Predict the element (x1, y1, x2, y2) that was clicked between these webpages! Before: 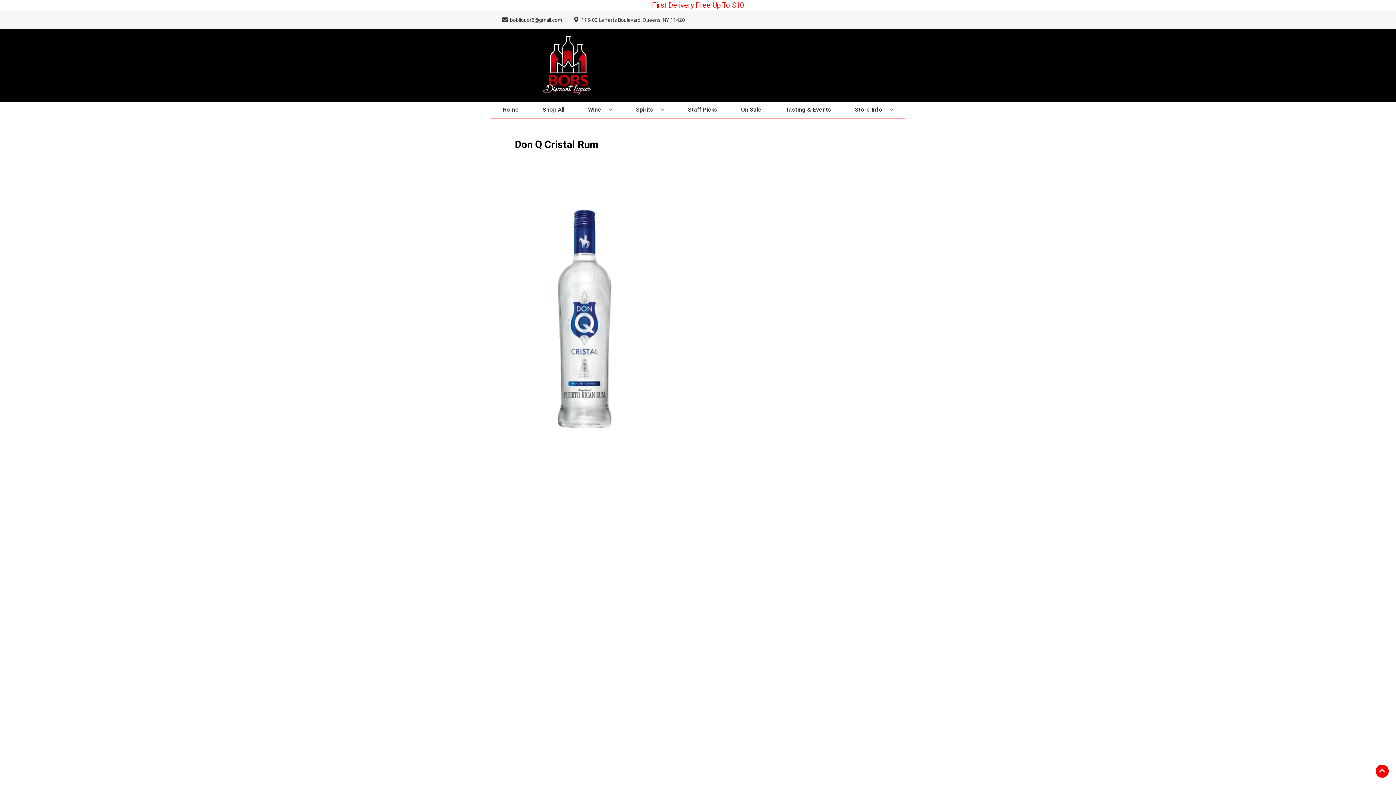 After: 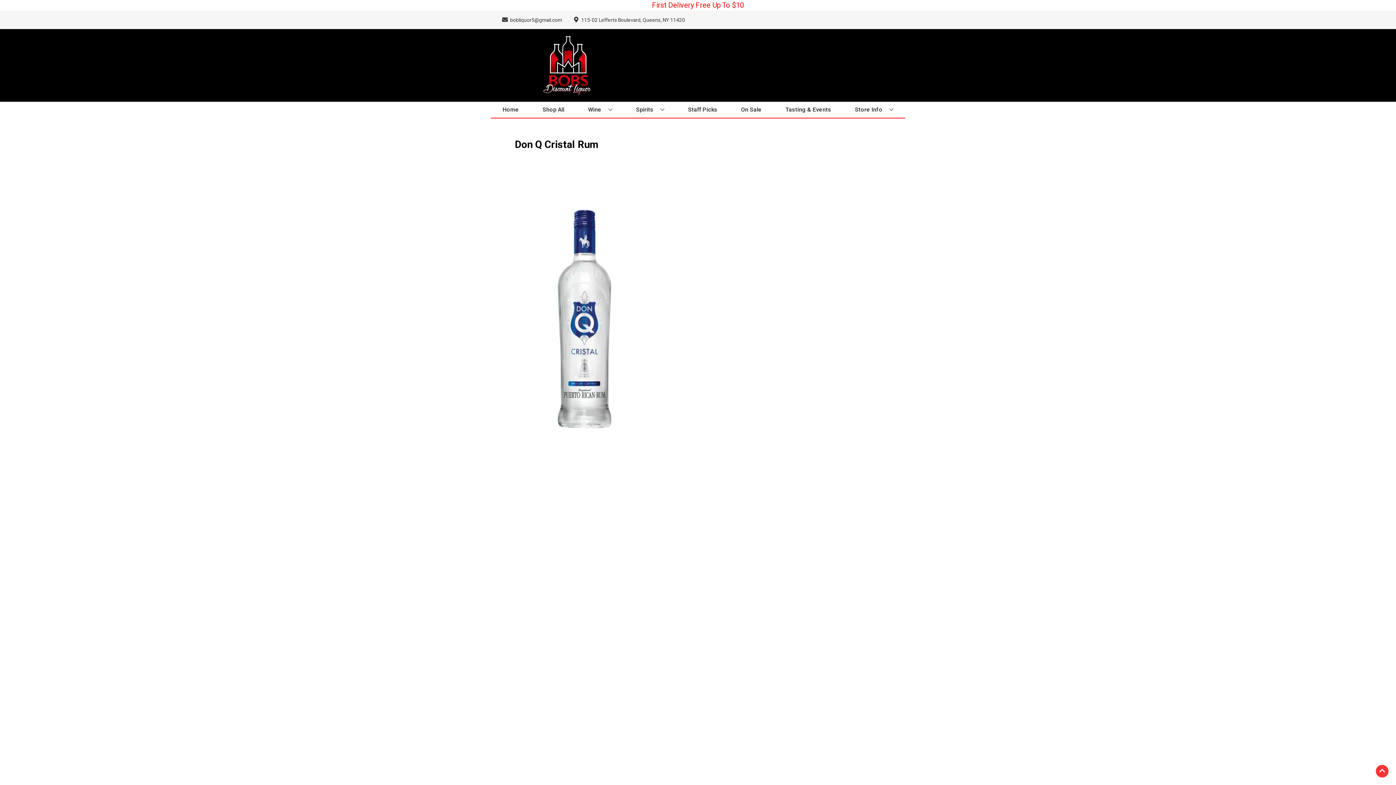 Action: bbox: (1376, 765, 1389, 778) label: Go to top